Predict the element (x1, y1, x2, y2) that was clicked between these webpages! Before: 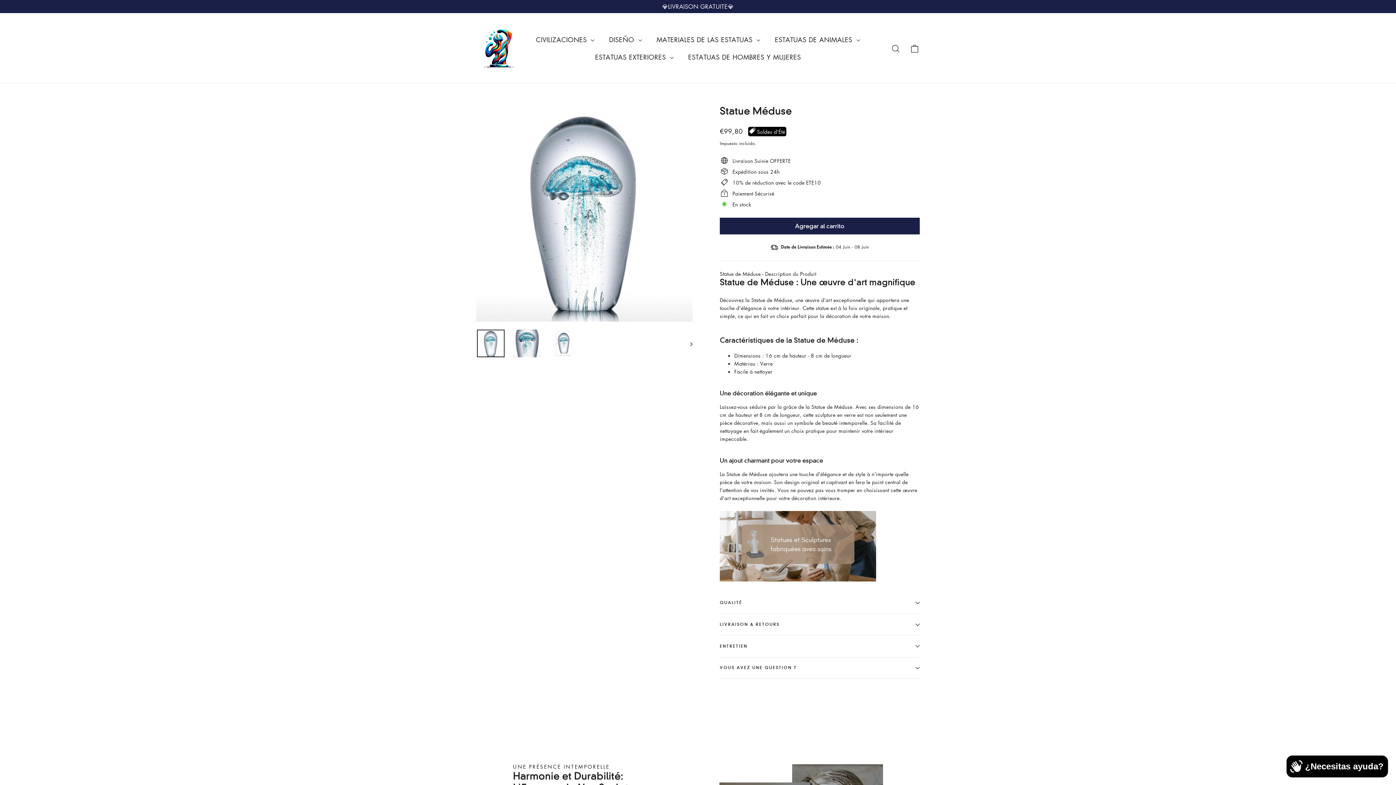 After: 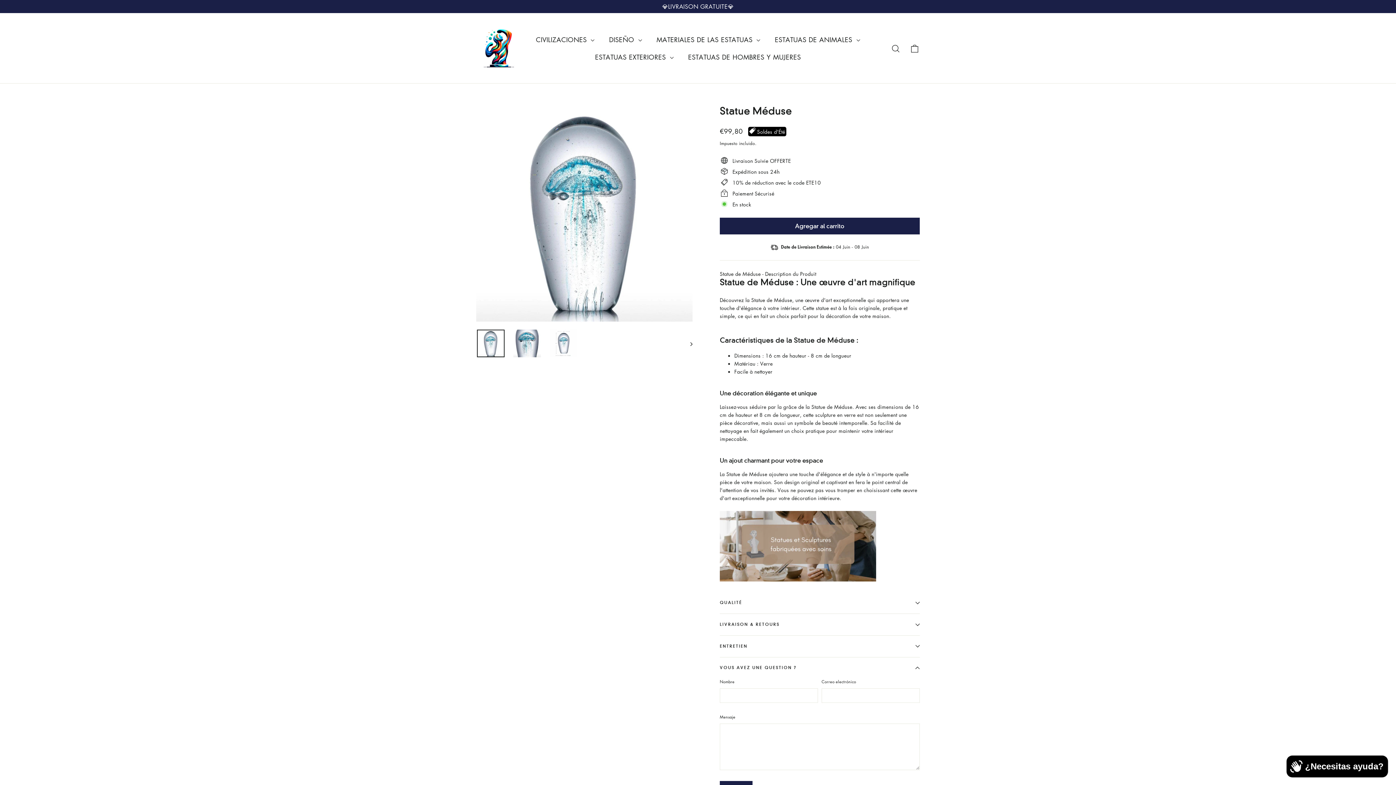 Action: label: VOUS AVEZ UNE QUESTION ? bbox: (720, 657, 920, 679)